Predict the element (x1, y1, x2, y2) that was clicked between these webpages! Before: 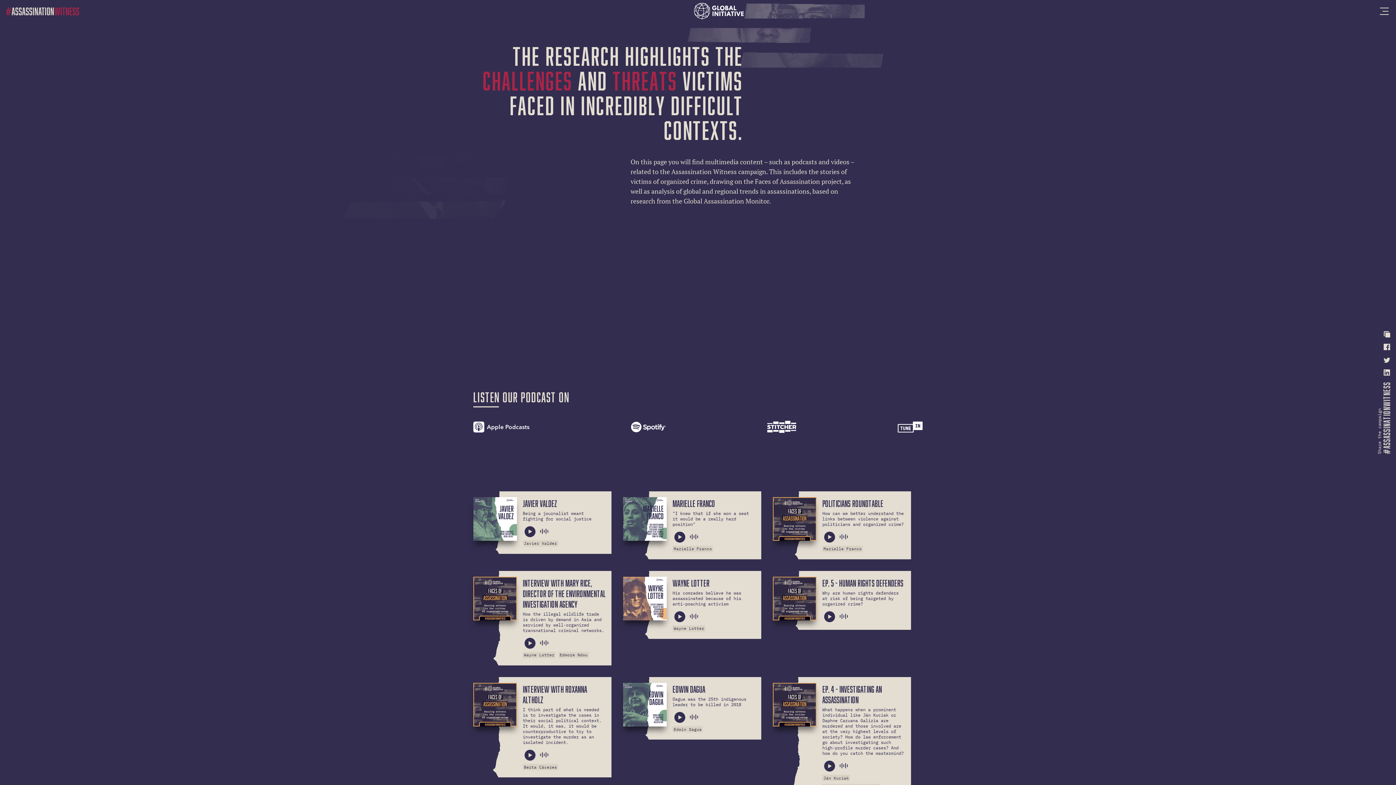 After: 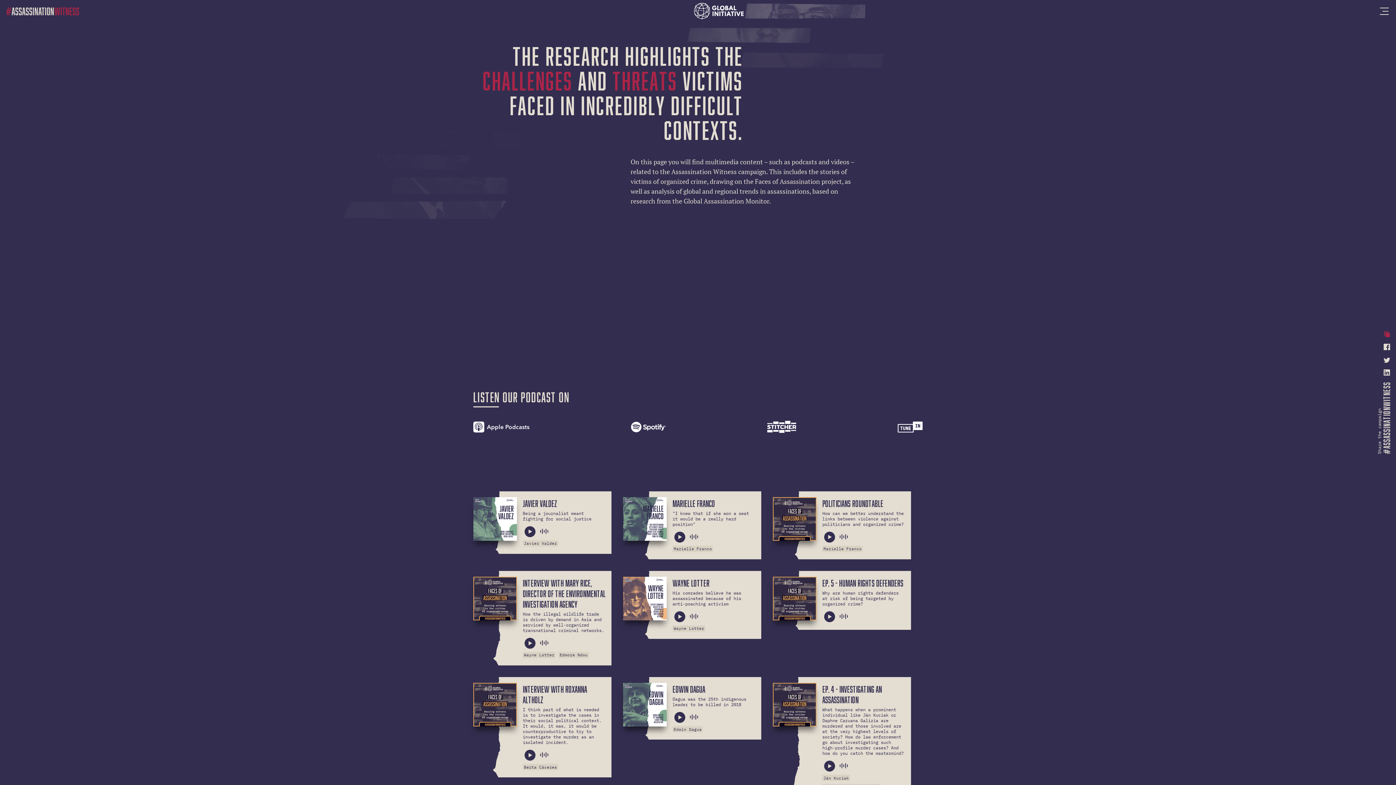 Action: bbox: (1384, 331, 1390, 337)